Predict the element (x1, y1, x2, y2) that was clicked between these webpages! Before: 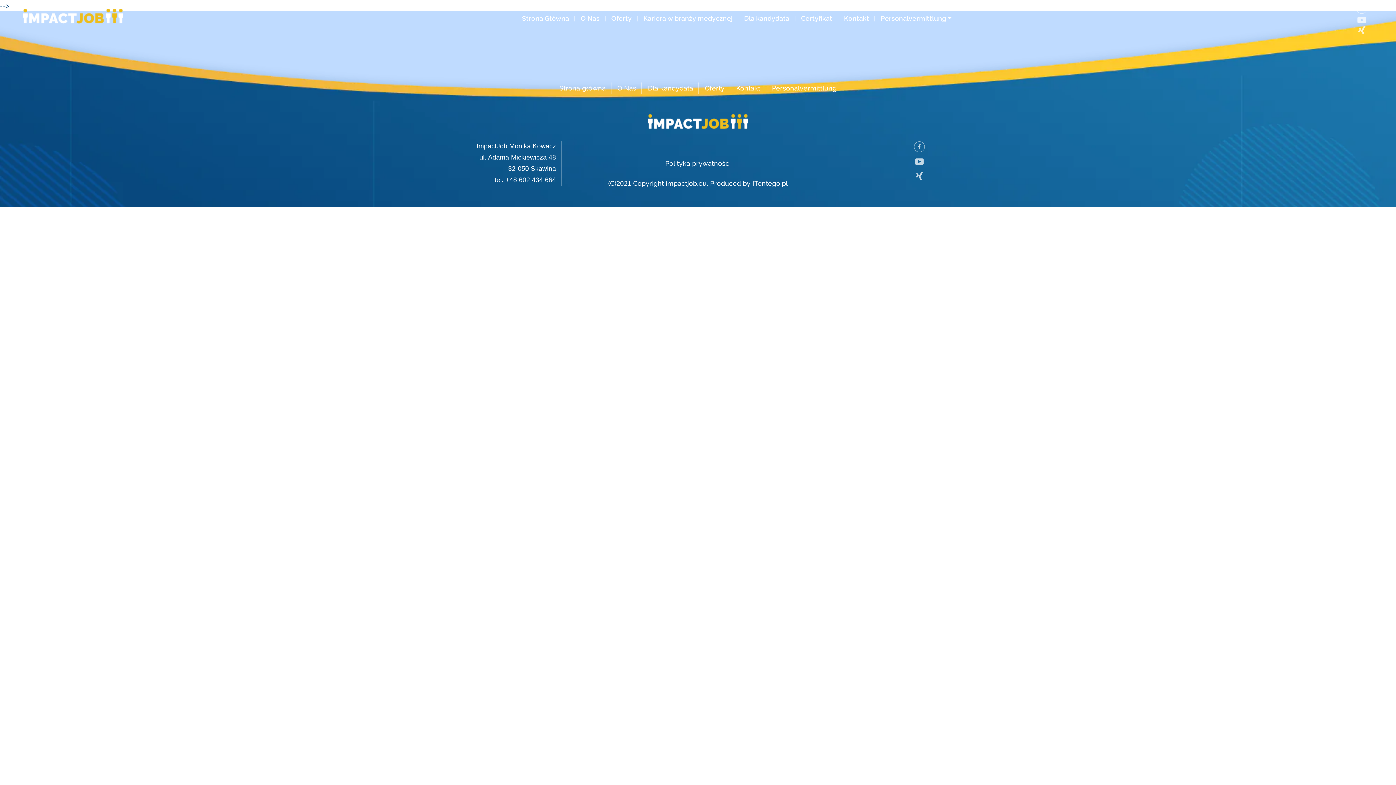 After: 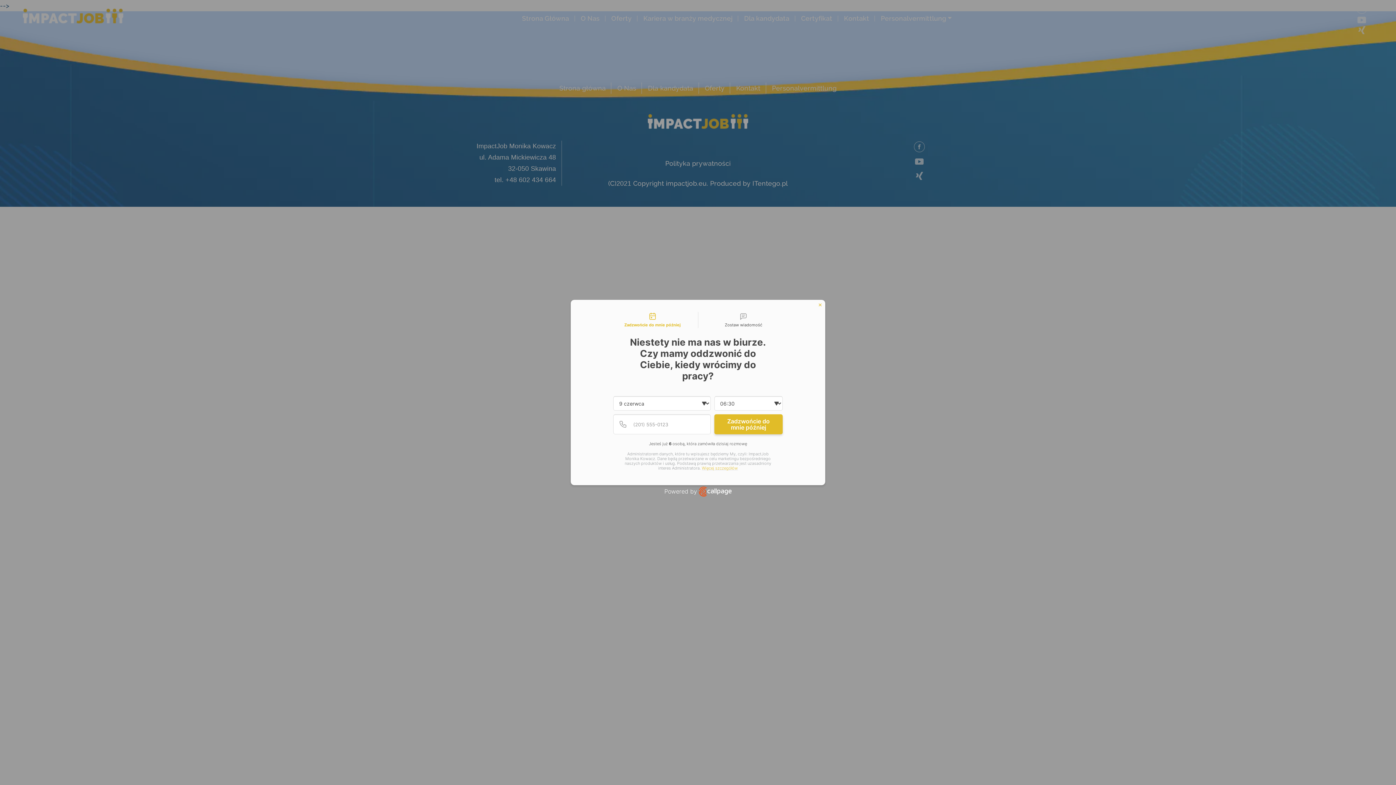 Action: bbox: (1356, 26, 1367, 34)